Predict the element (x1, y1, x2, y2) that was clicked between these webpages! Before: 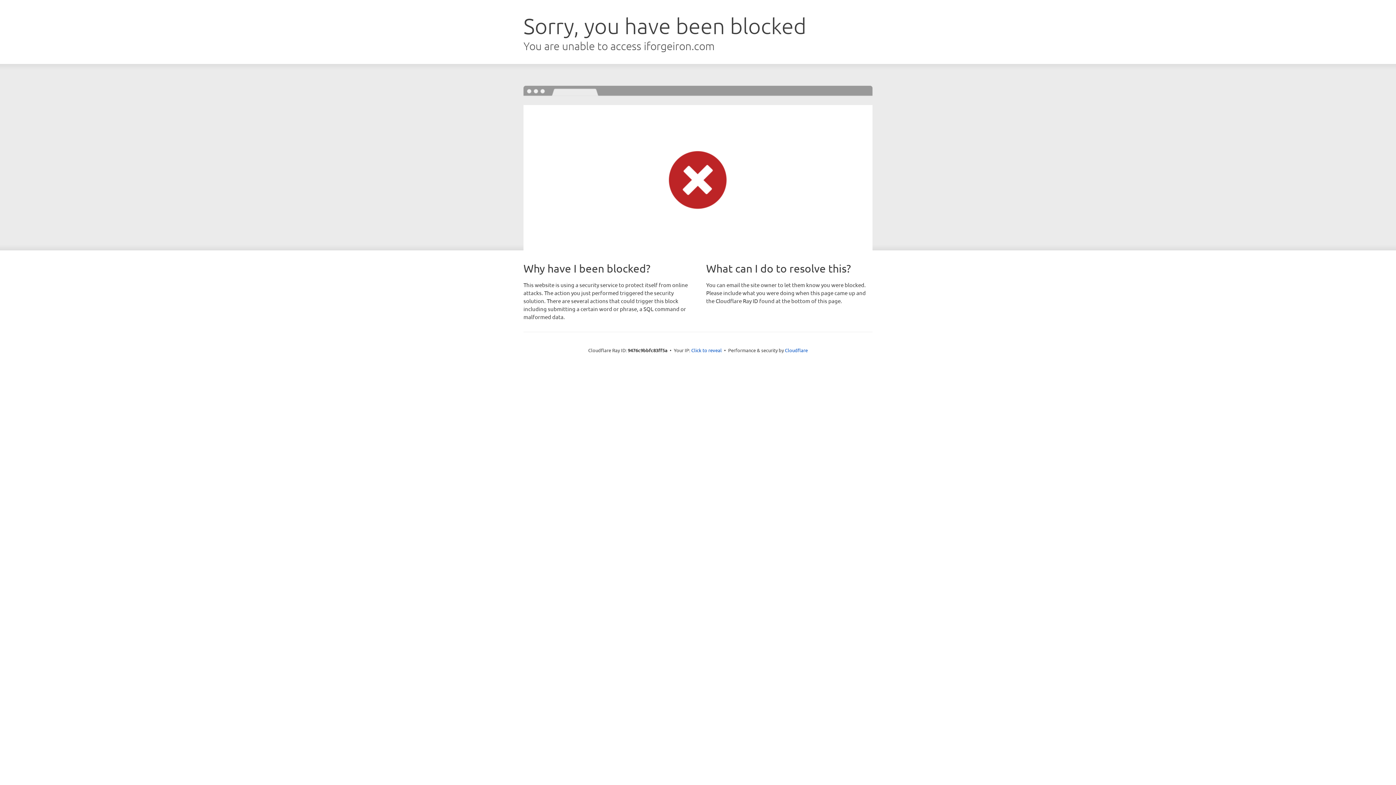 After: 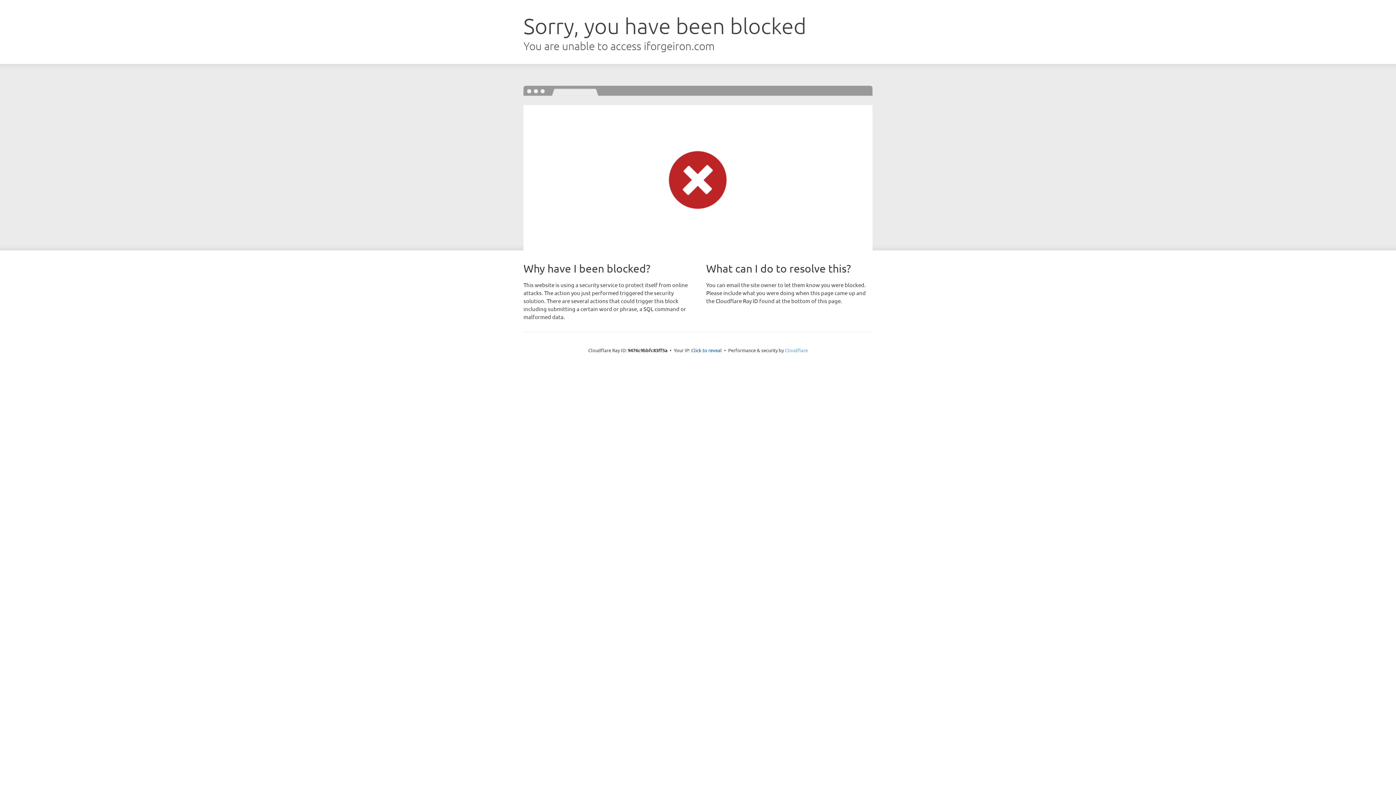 Action: label: Cloudflare bbox: (785, 347, 808, 353)